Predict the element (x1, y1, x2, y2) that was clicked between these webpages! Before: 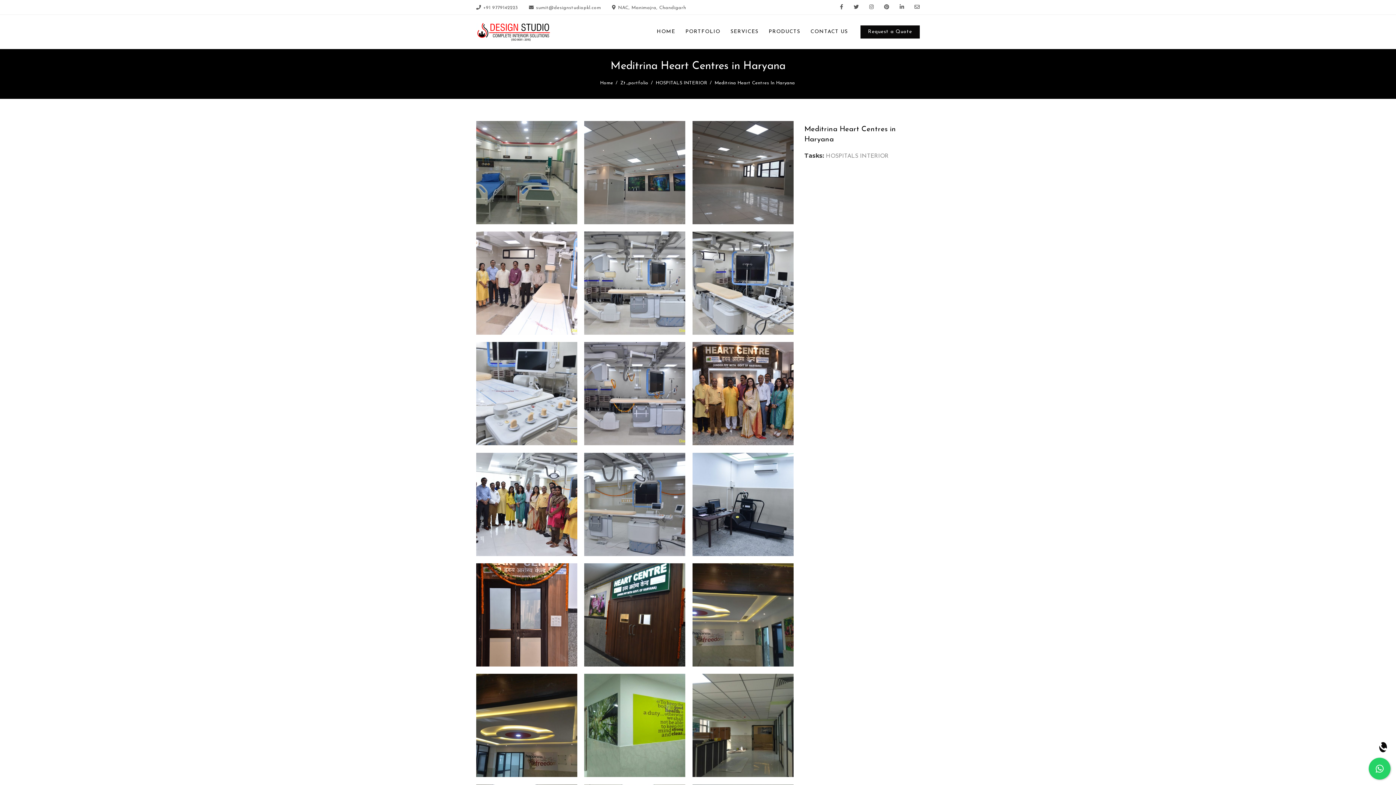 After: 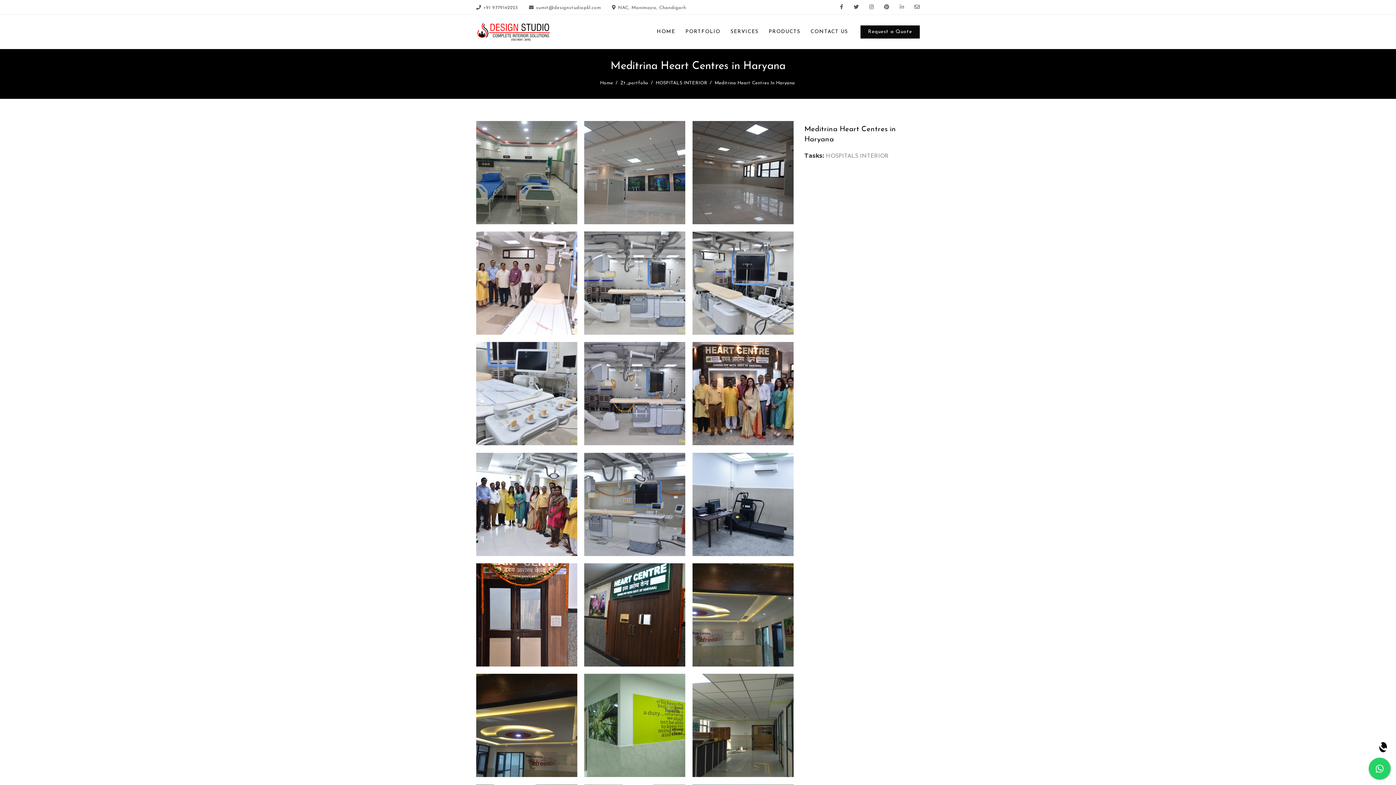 Action: bbox: (899, 4, 904, 10)